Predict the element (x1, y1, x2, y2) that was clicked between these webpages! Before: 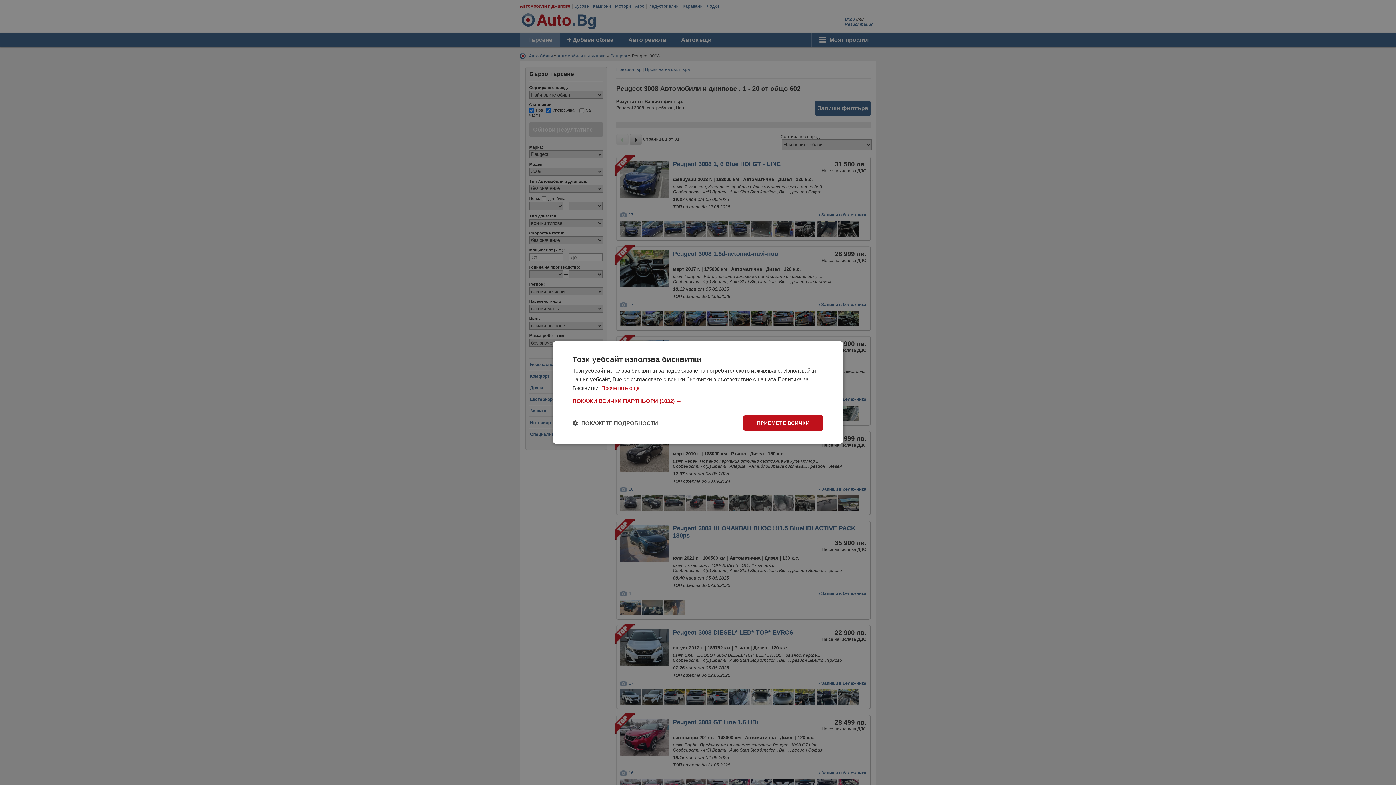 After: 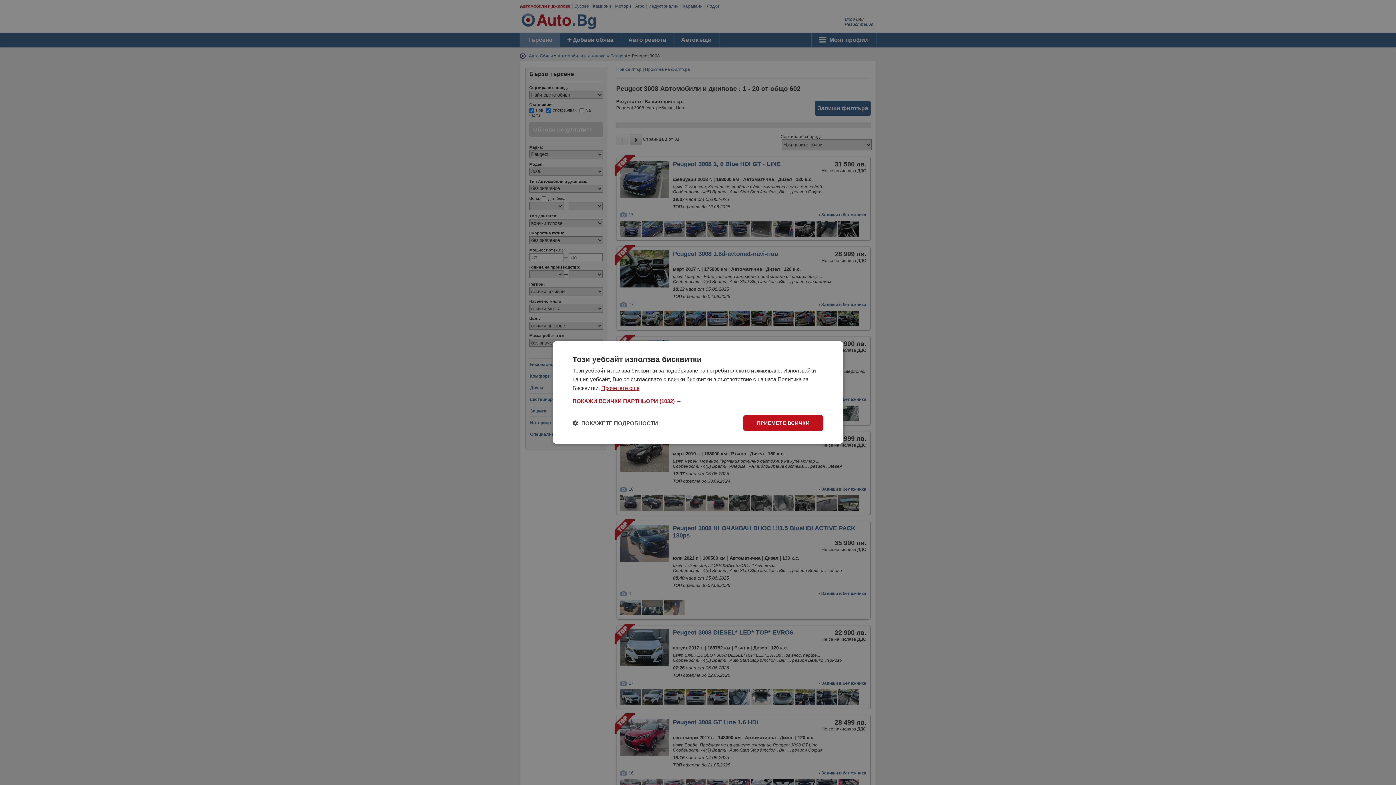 Action: bbox: (601, 385, 639, 391) label: Прочетете още, opens a new window